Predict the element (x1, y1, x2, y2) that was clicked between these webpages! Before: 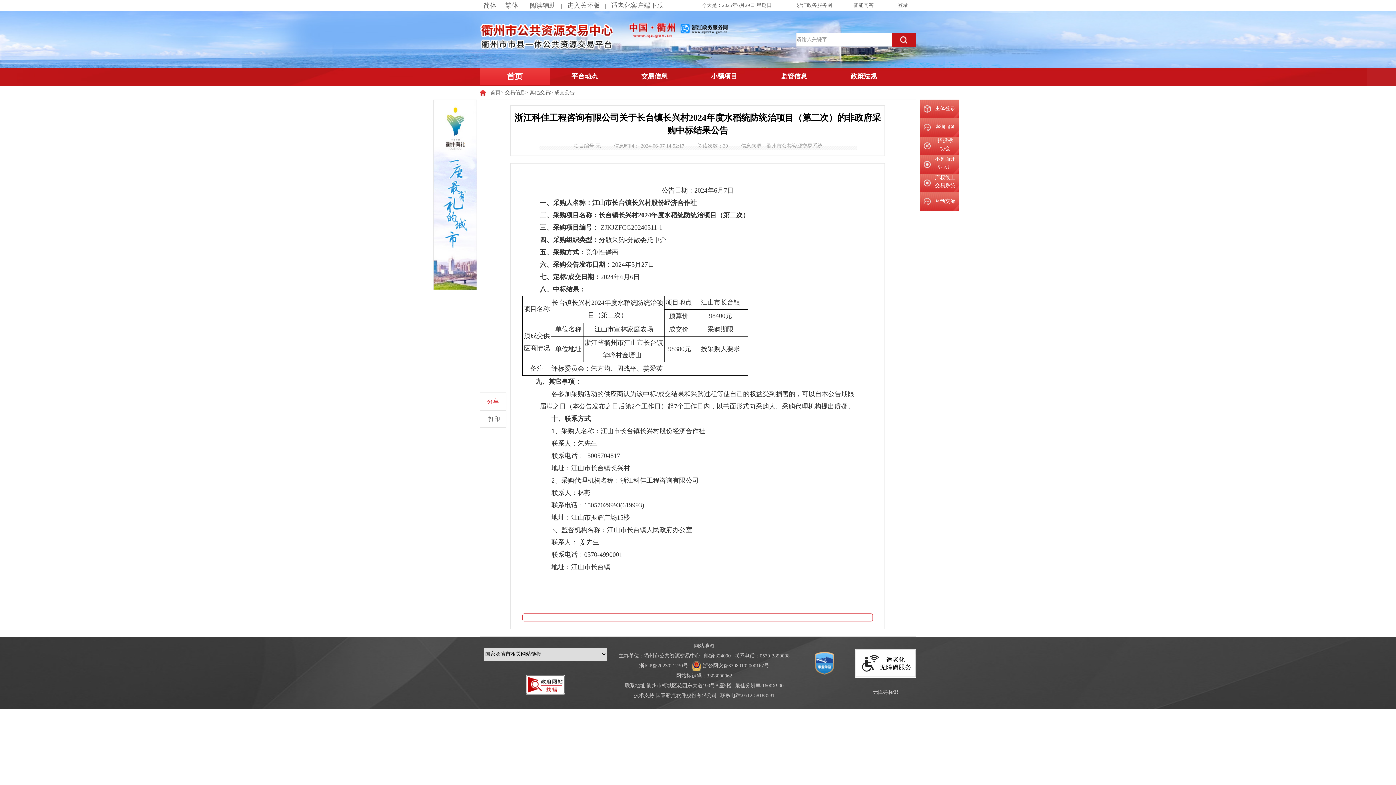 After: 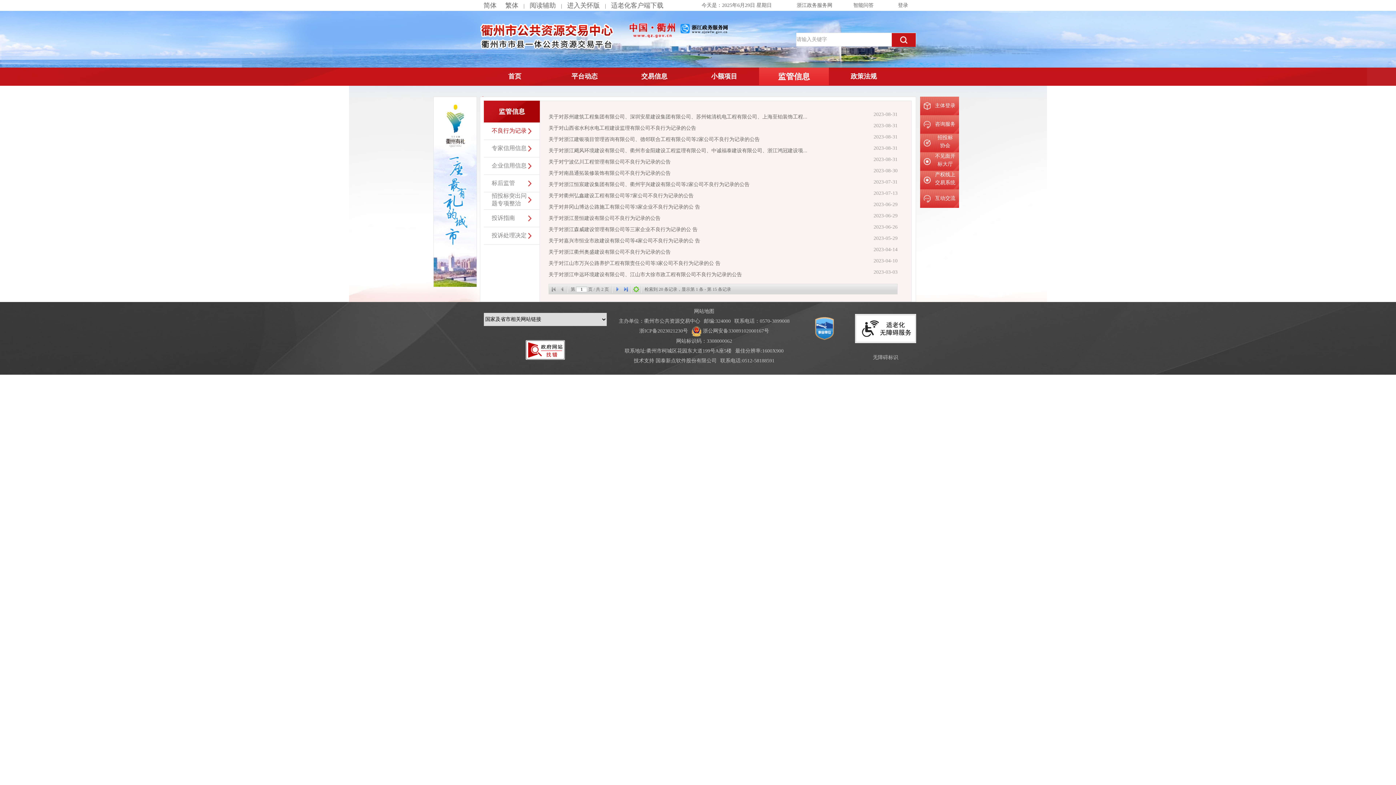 Action: label: 监管信息 bbox: (759, 67, 829, 84)